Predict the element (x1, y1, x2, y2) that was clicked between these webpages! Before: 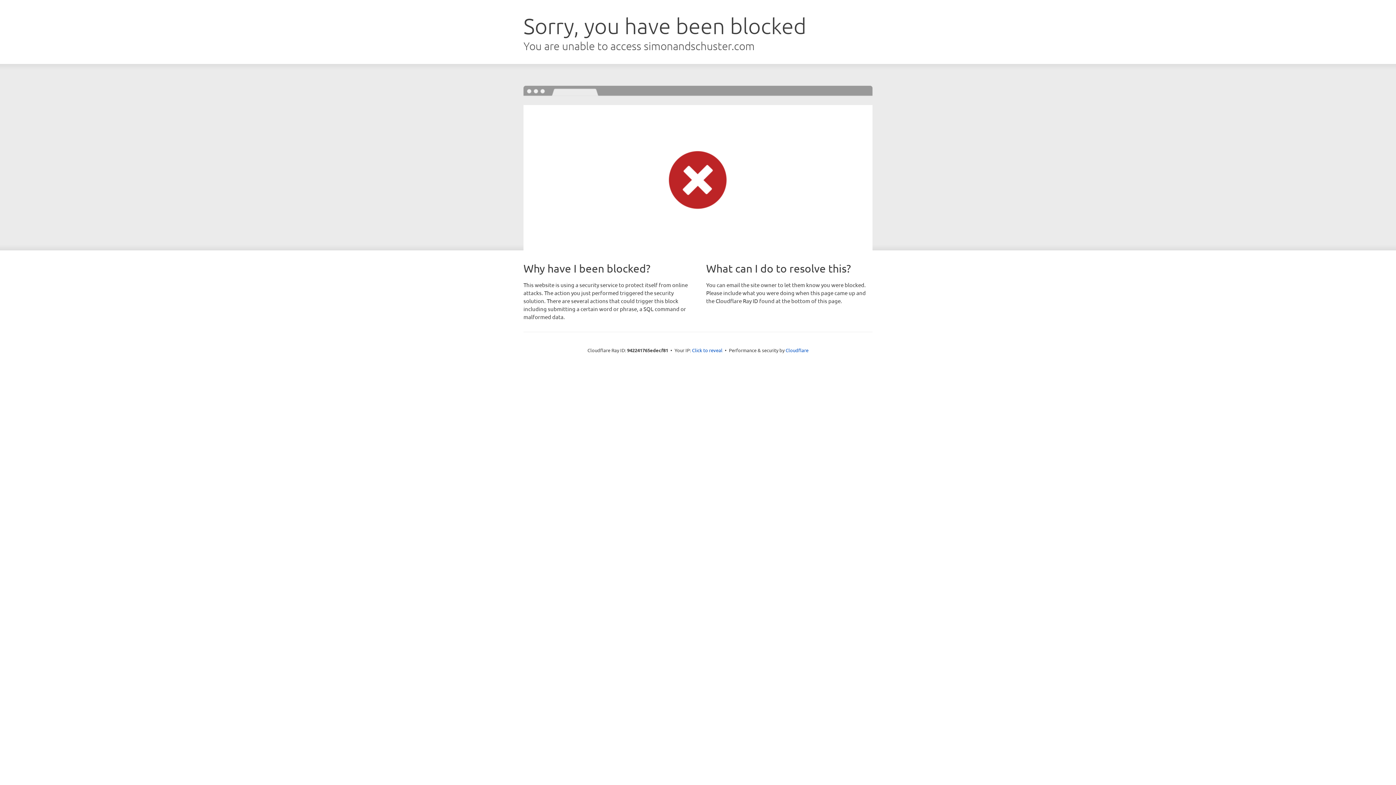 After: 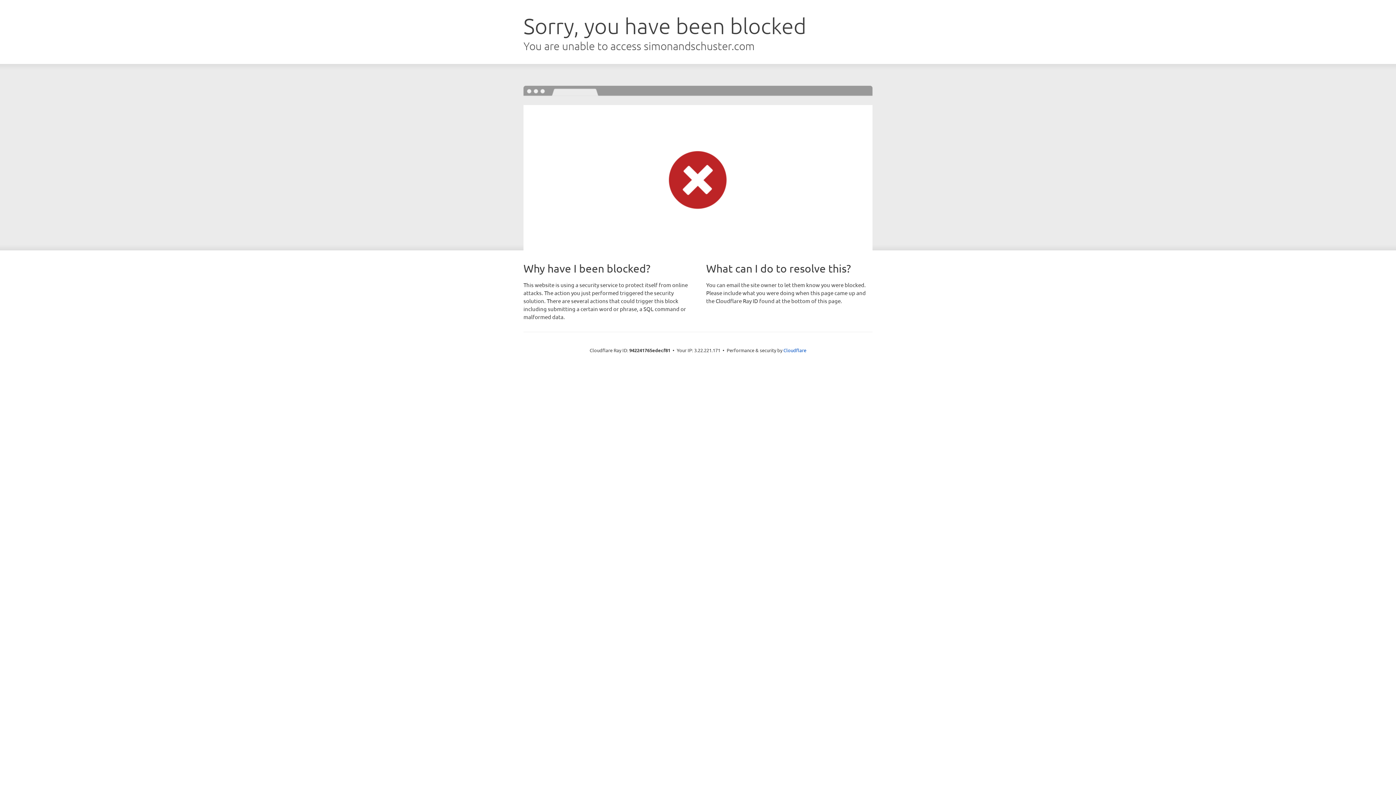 Action: label: Click to reveal bbox: (692, 346, 722, 353)